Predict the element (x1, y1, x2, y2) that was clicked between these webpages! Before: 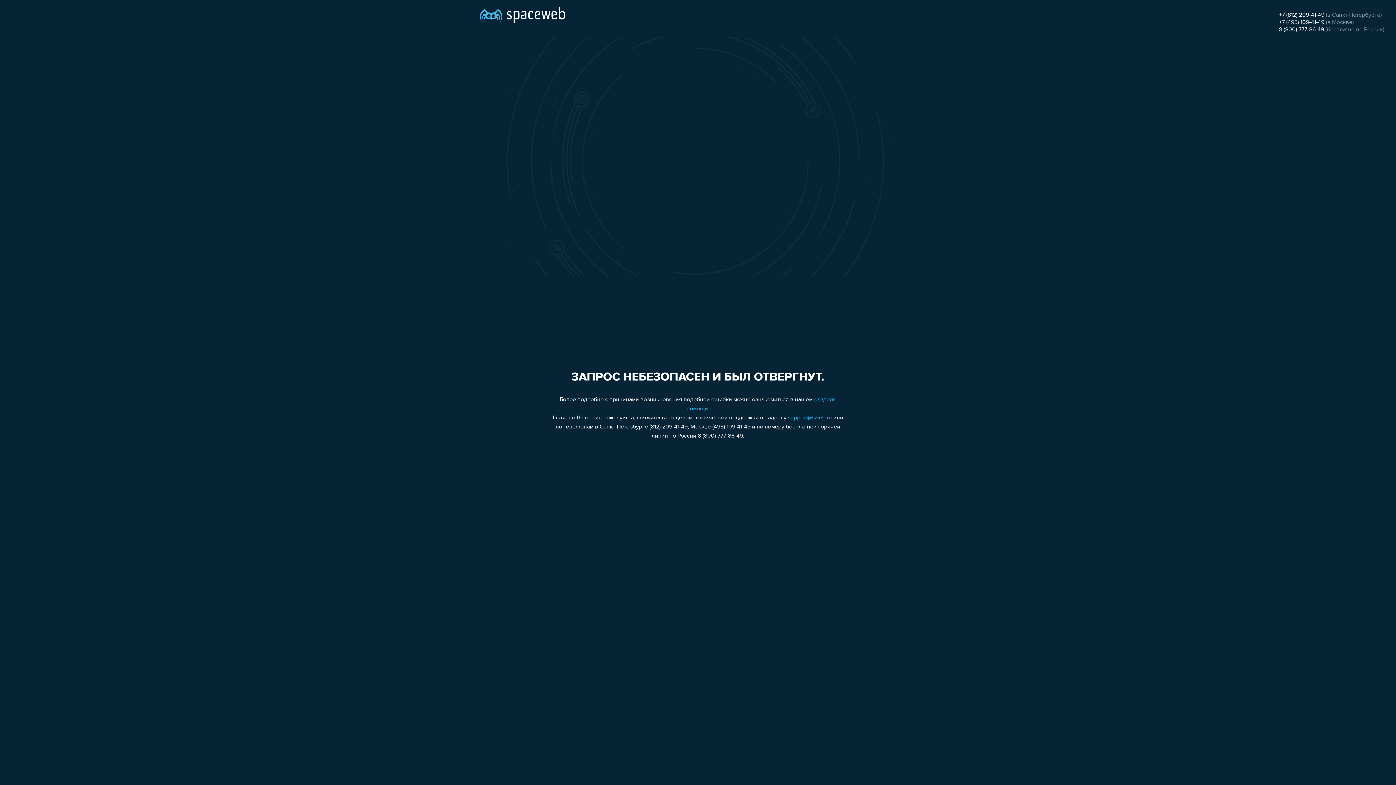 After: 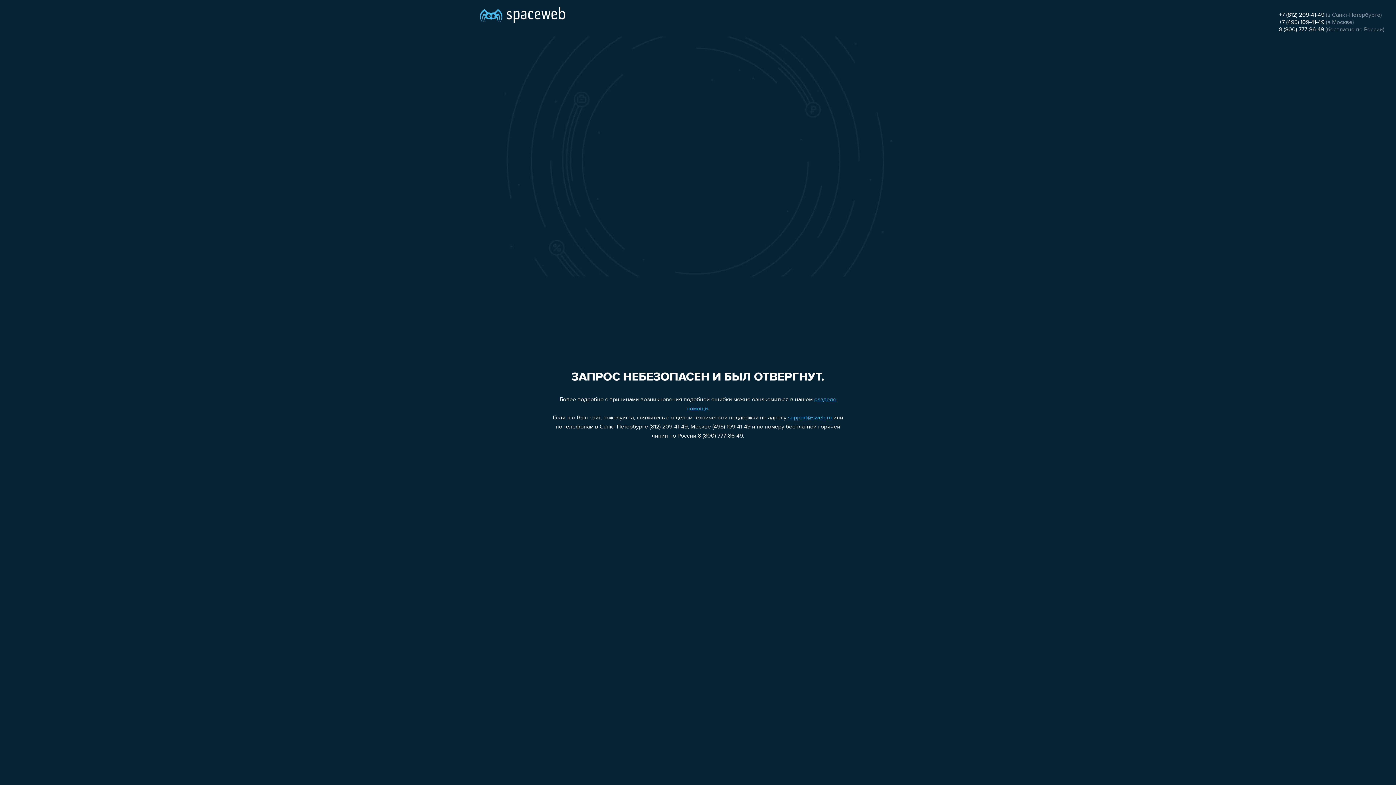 Action: bbox: (1279, 26, 1324, 32) label: 8 (800) 777-86-49